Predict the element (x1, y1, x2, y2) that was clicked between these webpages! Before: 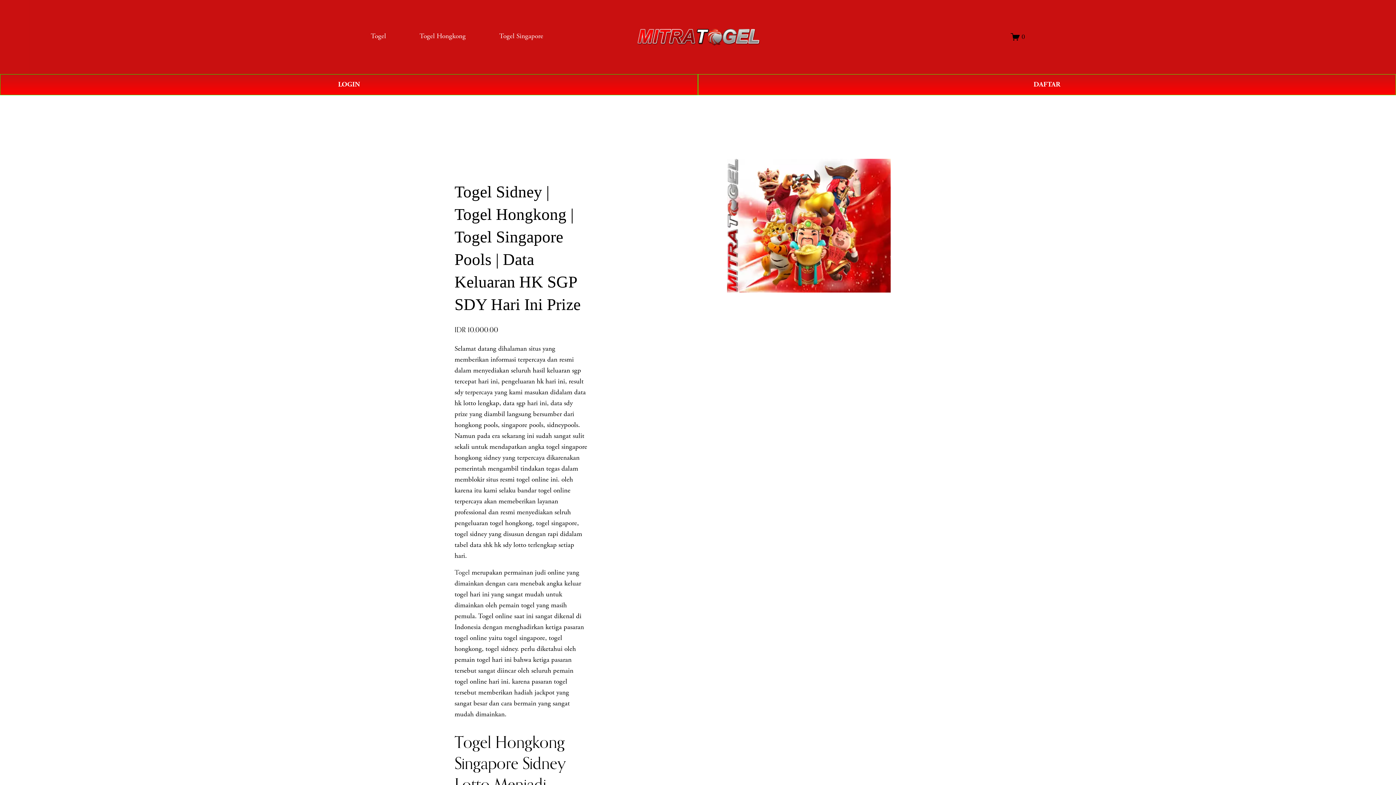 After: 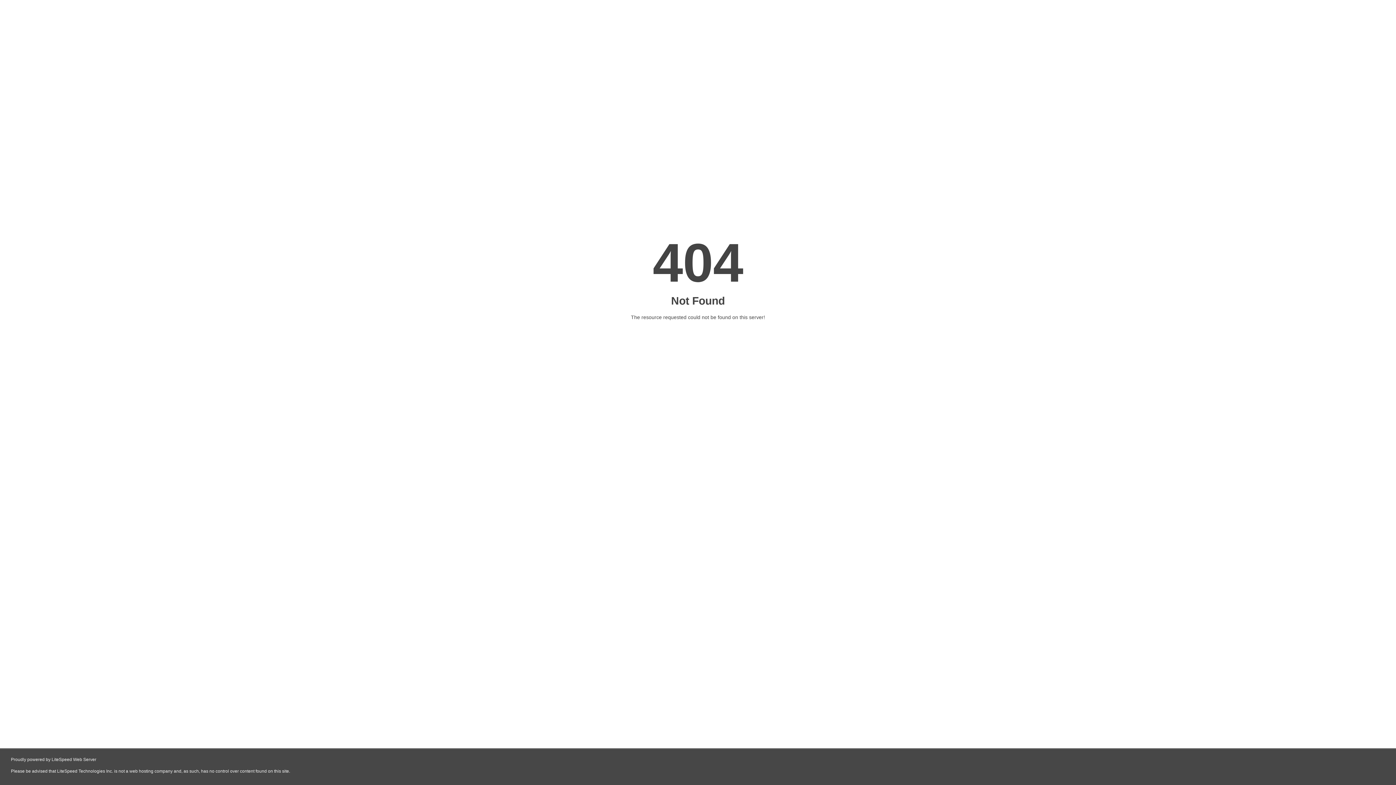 Action: label: 0 bbox: (1011, 32, 1025, 41)